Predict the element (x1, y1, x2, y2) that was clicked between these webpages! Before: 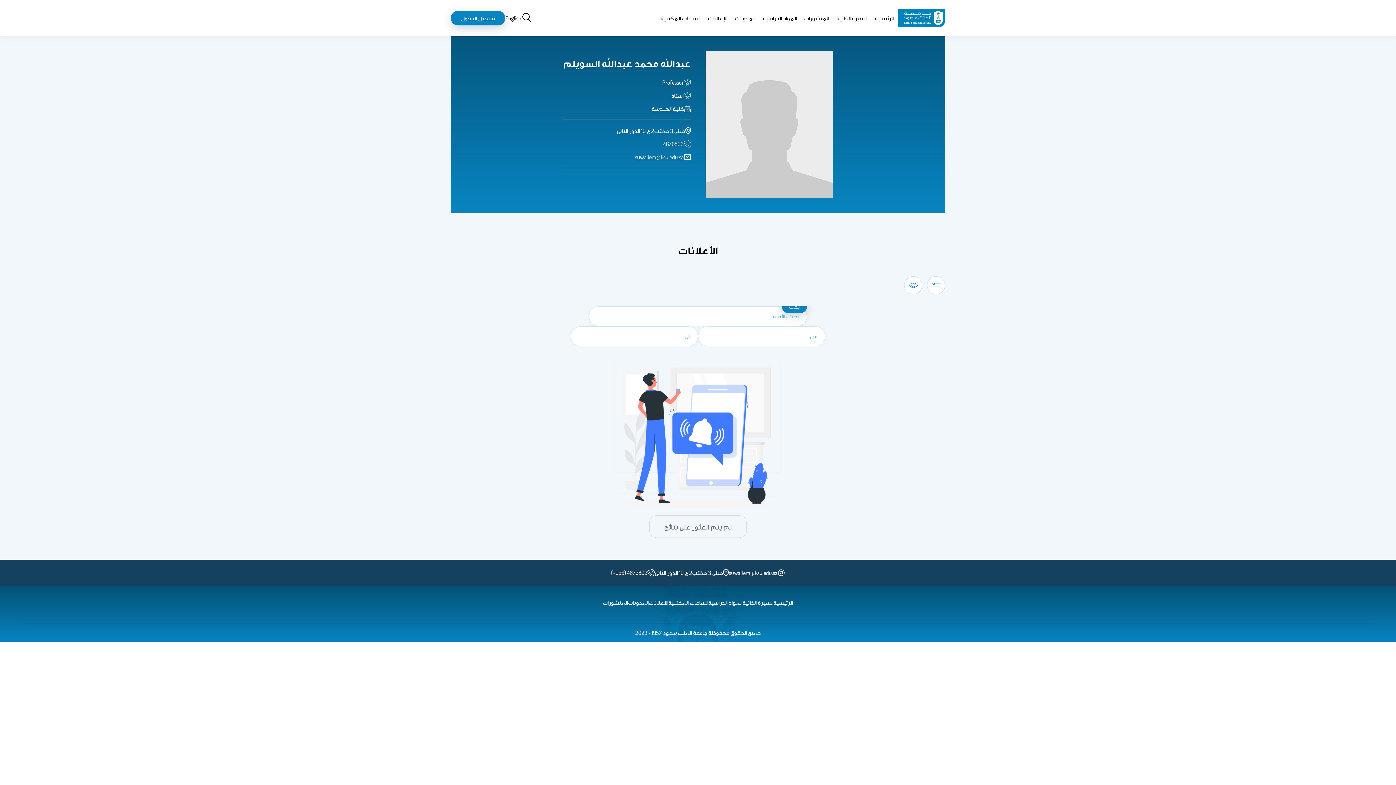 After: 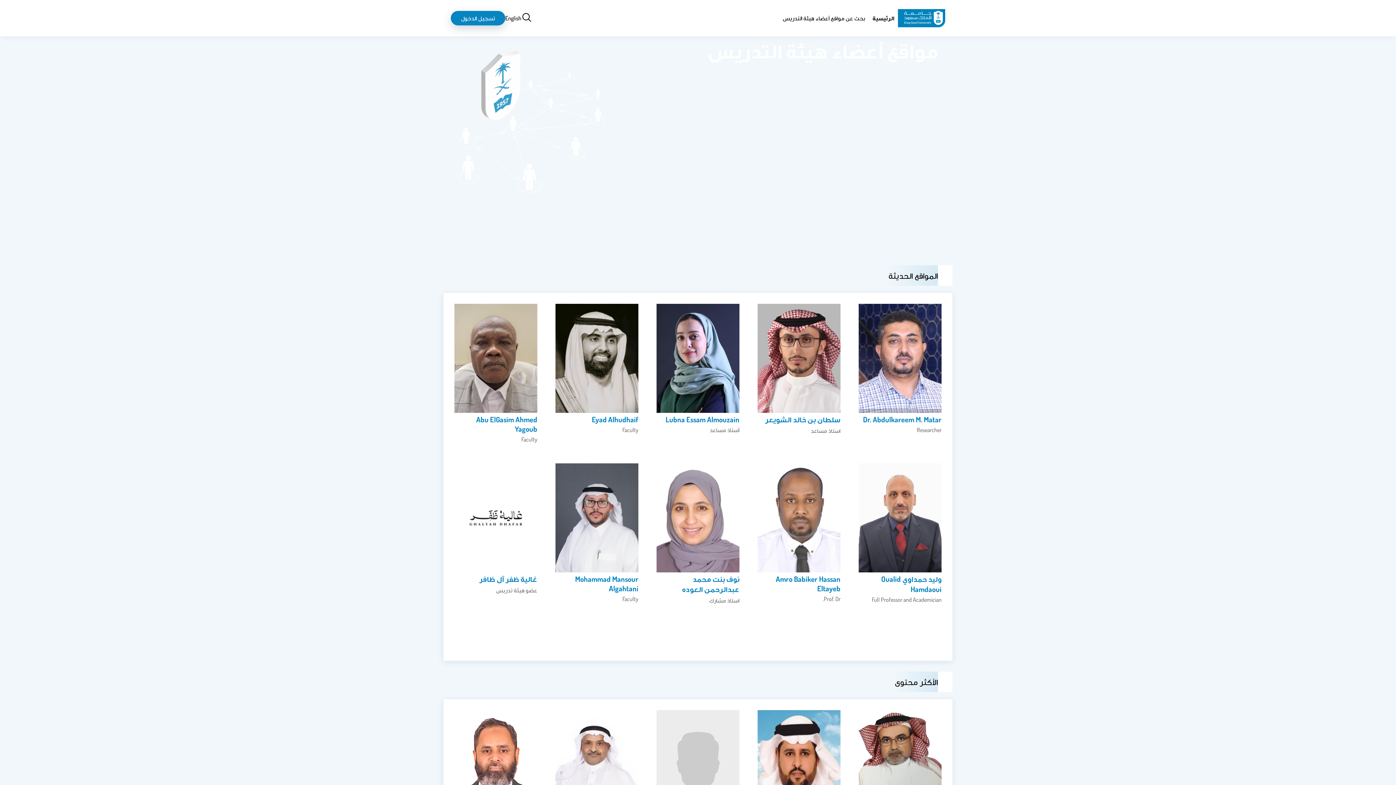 Action: bbox: (898, 9, 945, 27)